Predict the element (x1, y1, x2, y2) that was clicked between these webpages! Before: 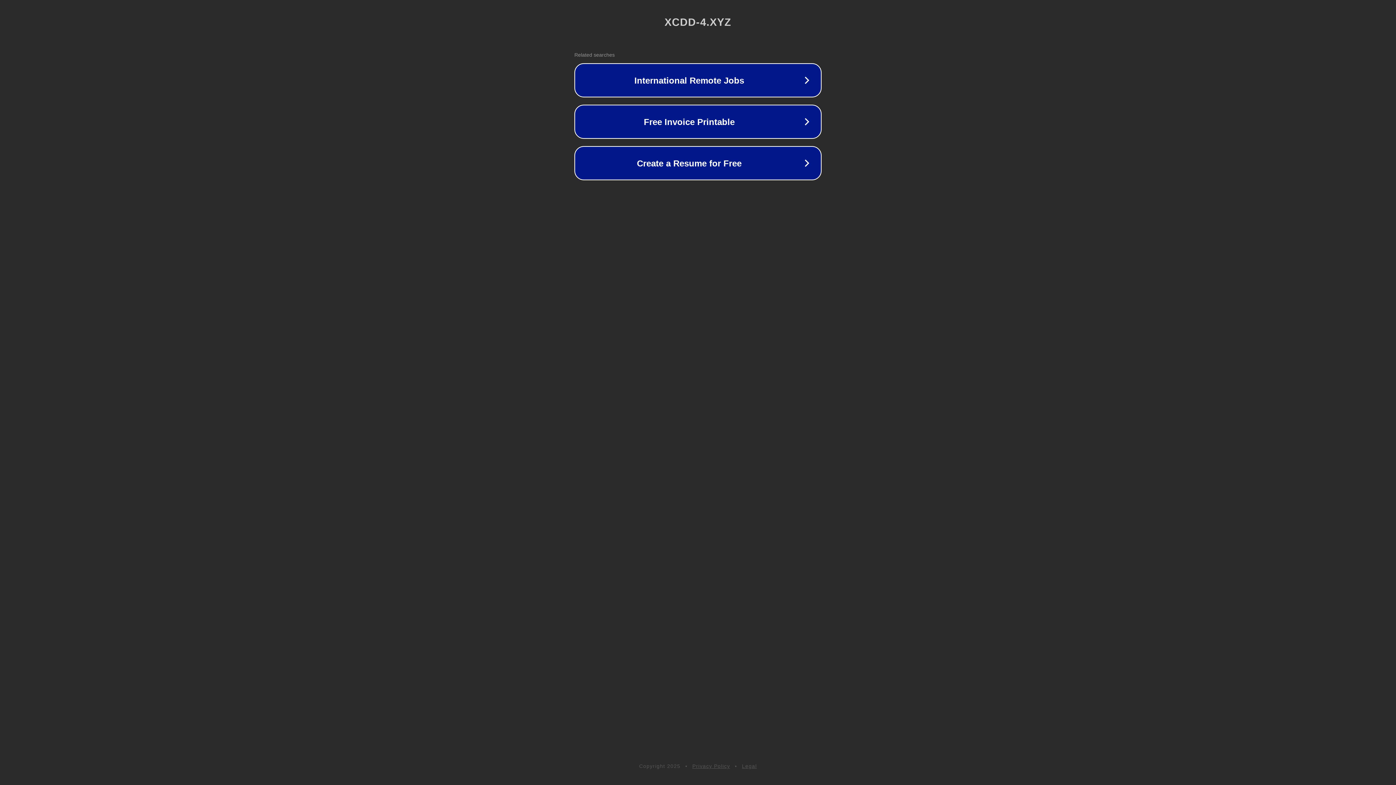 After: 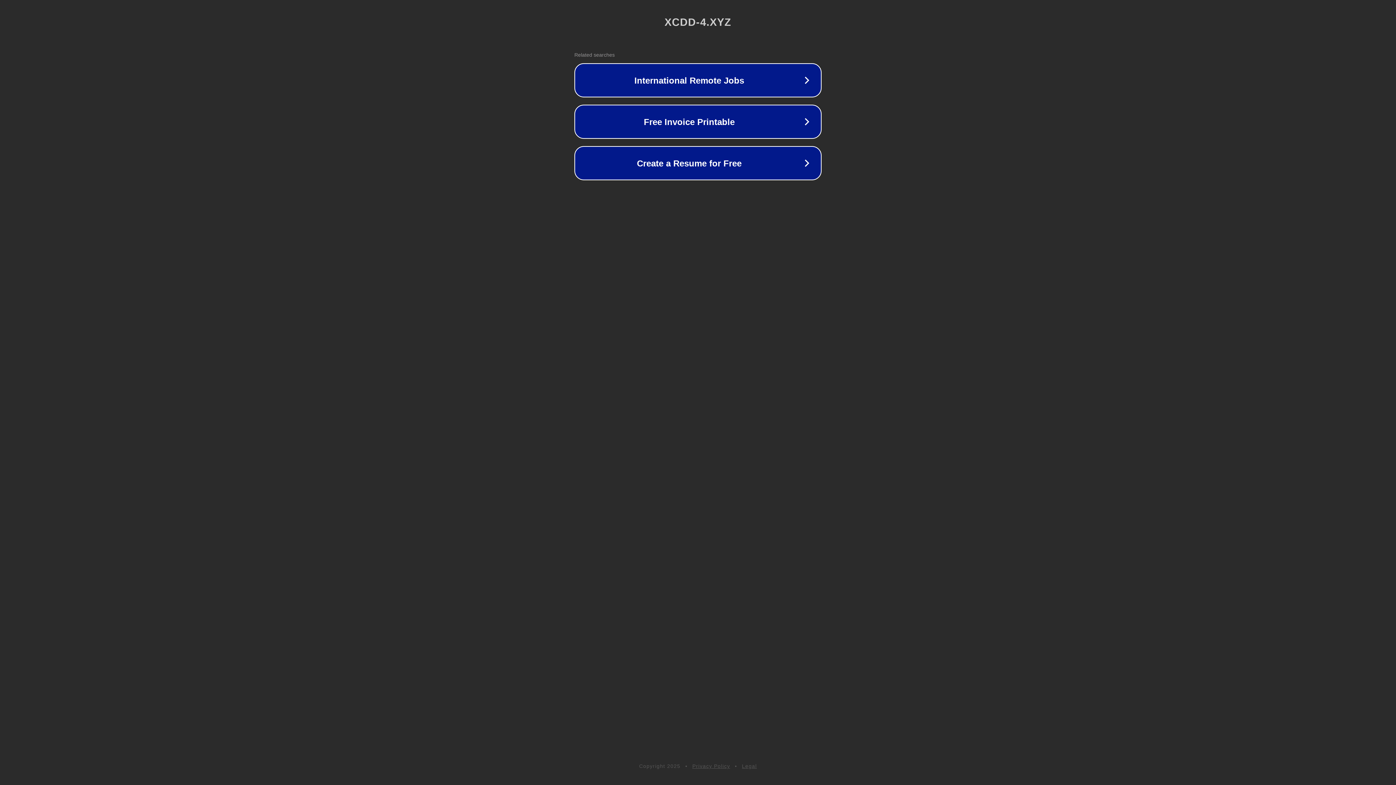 Action: label: Privacy Policy bbox: (692, 763, 730, 769)